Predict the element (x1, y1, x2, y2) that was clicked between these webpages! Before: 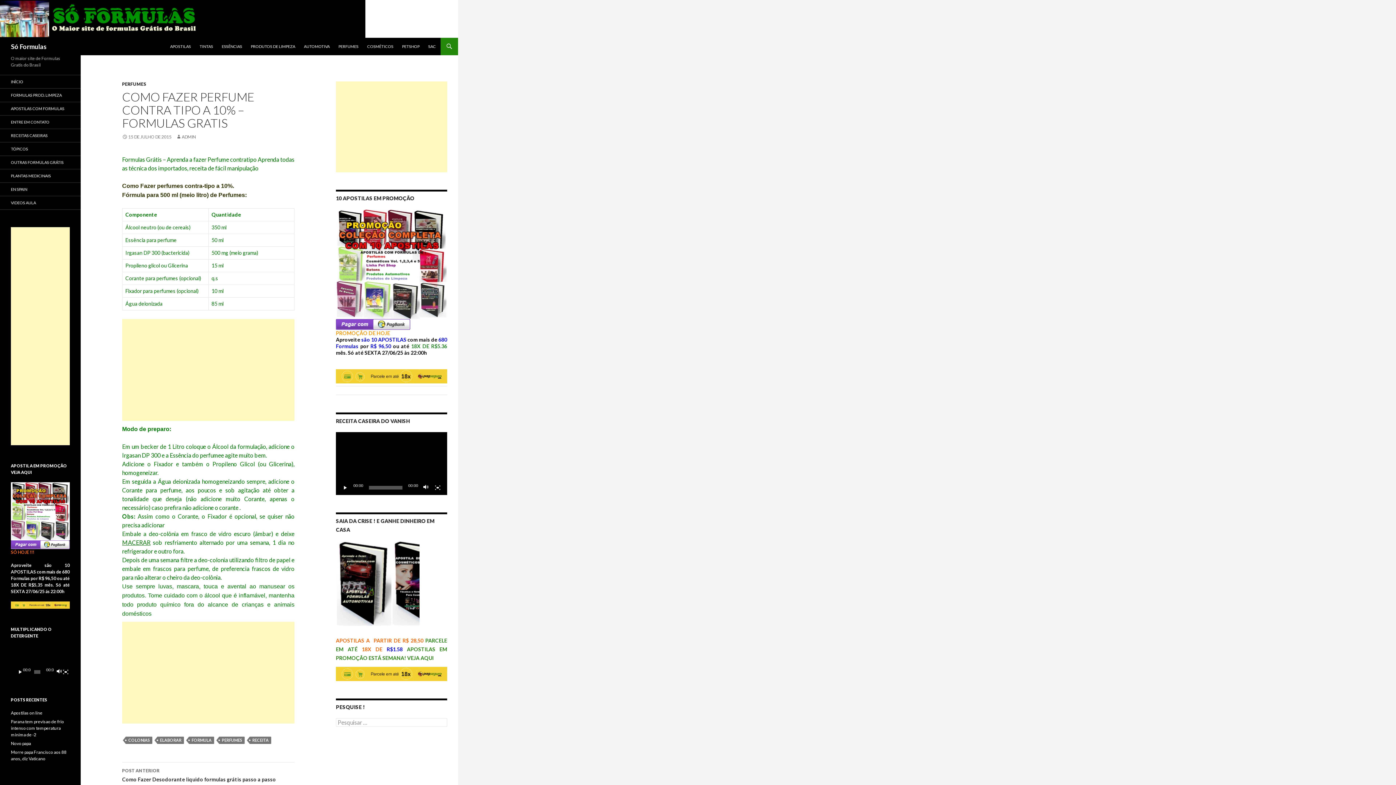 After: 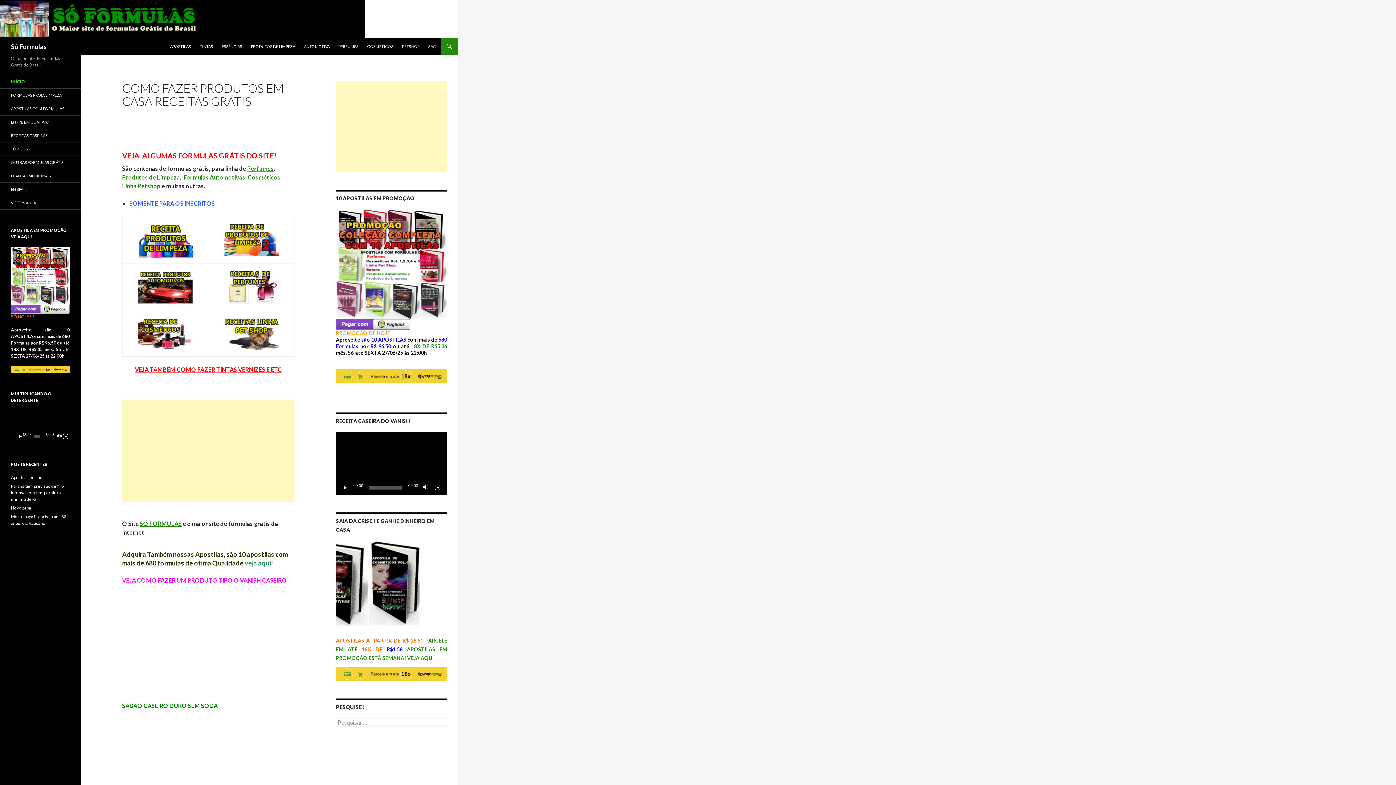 Action: bbox: (0, 14, 365, 21)